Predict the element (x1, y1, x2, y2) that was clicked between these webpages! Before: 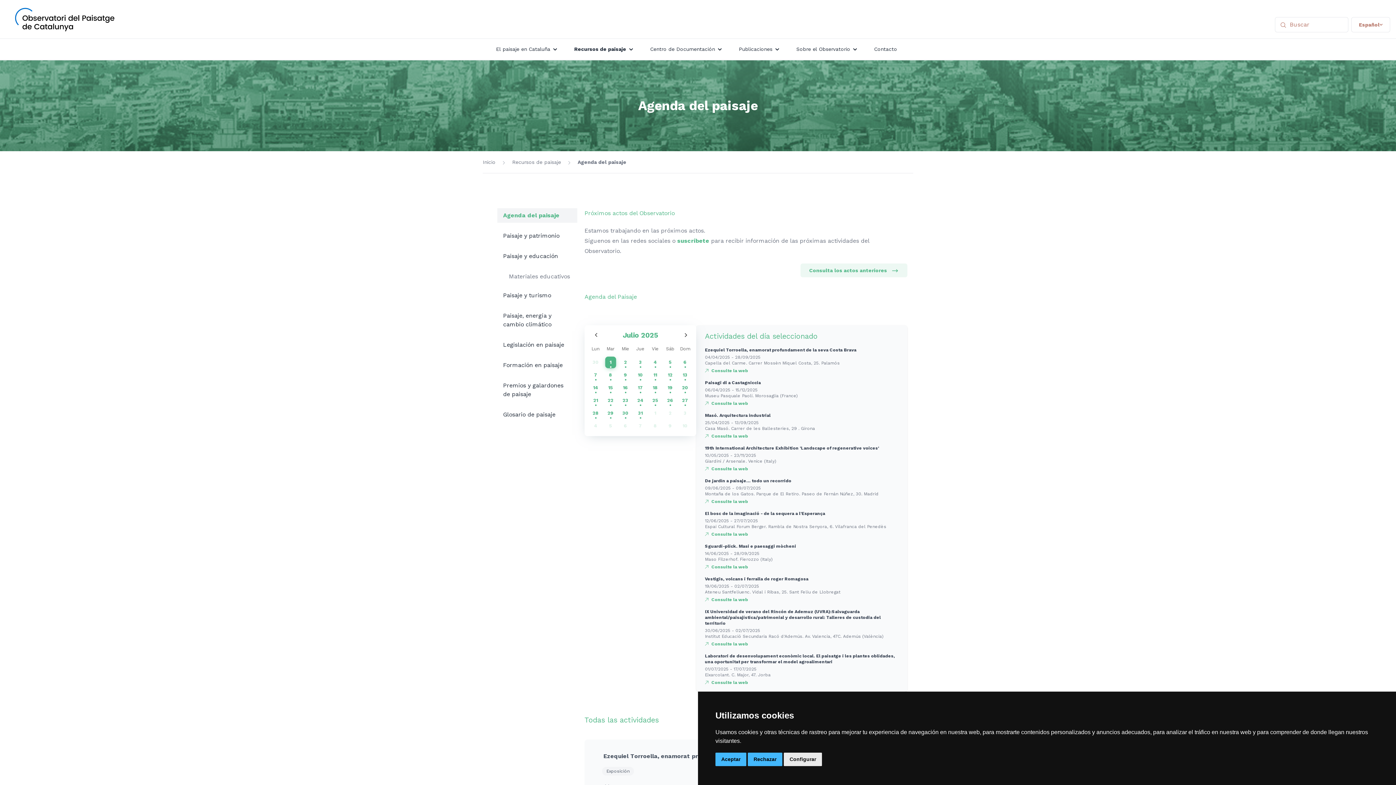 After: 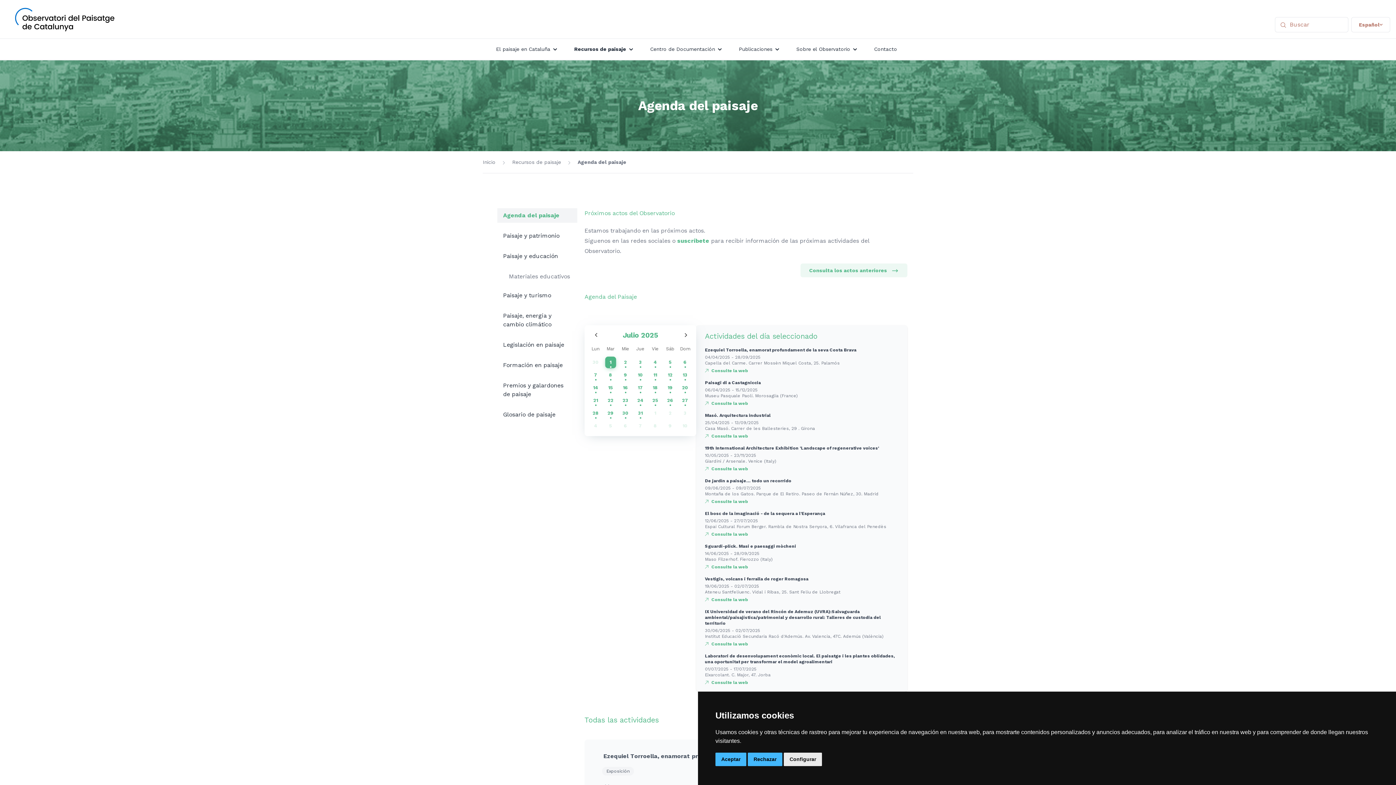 Action: label: Consulte la web bbox: (711, 367, 748, 373)